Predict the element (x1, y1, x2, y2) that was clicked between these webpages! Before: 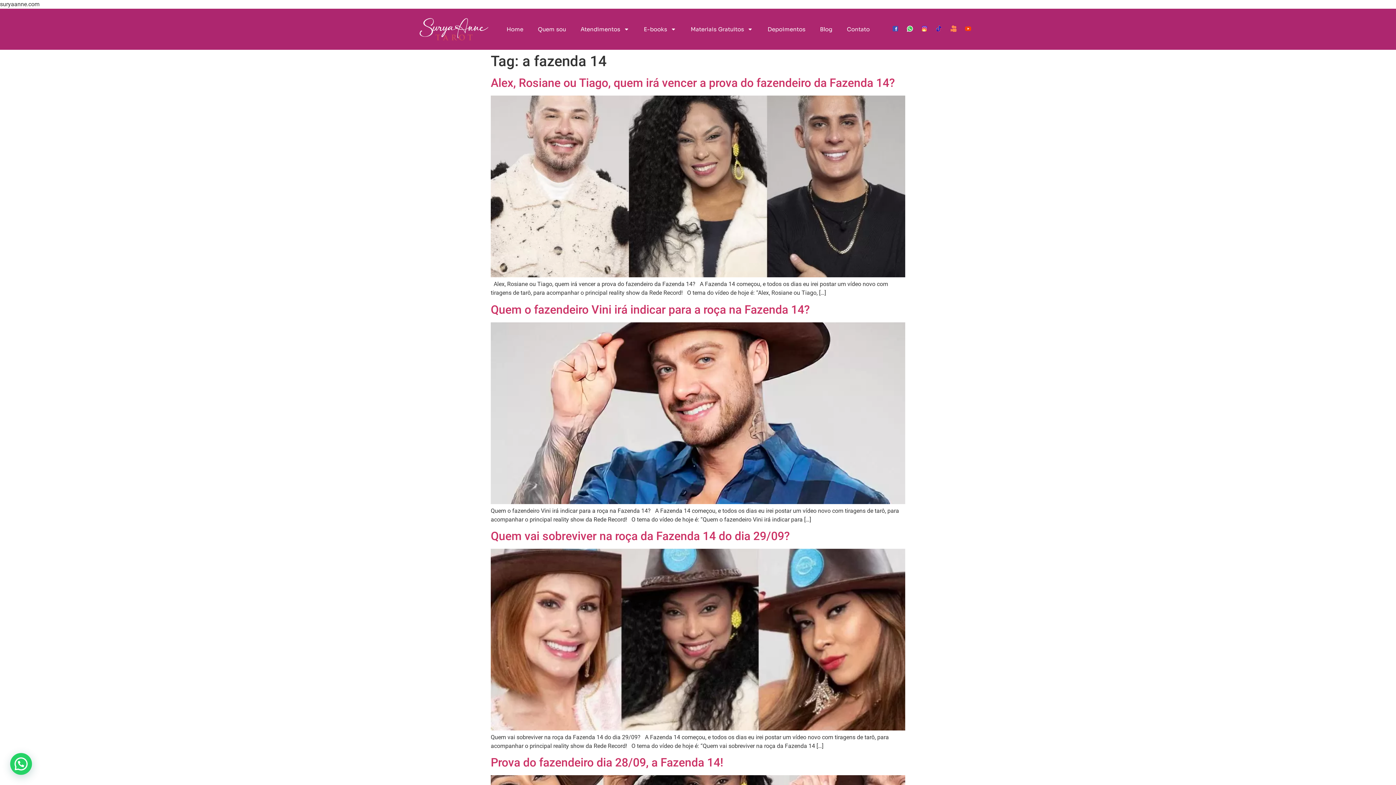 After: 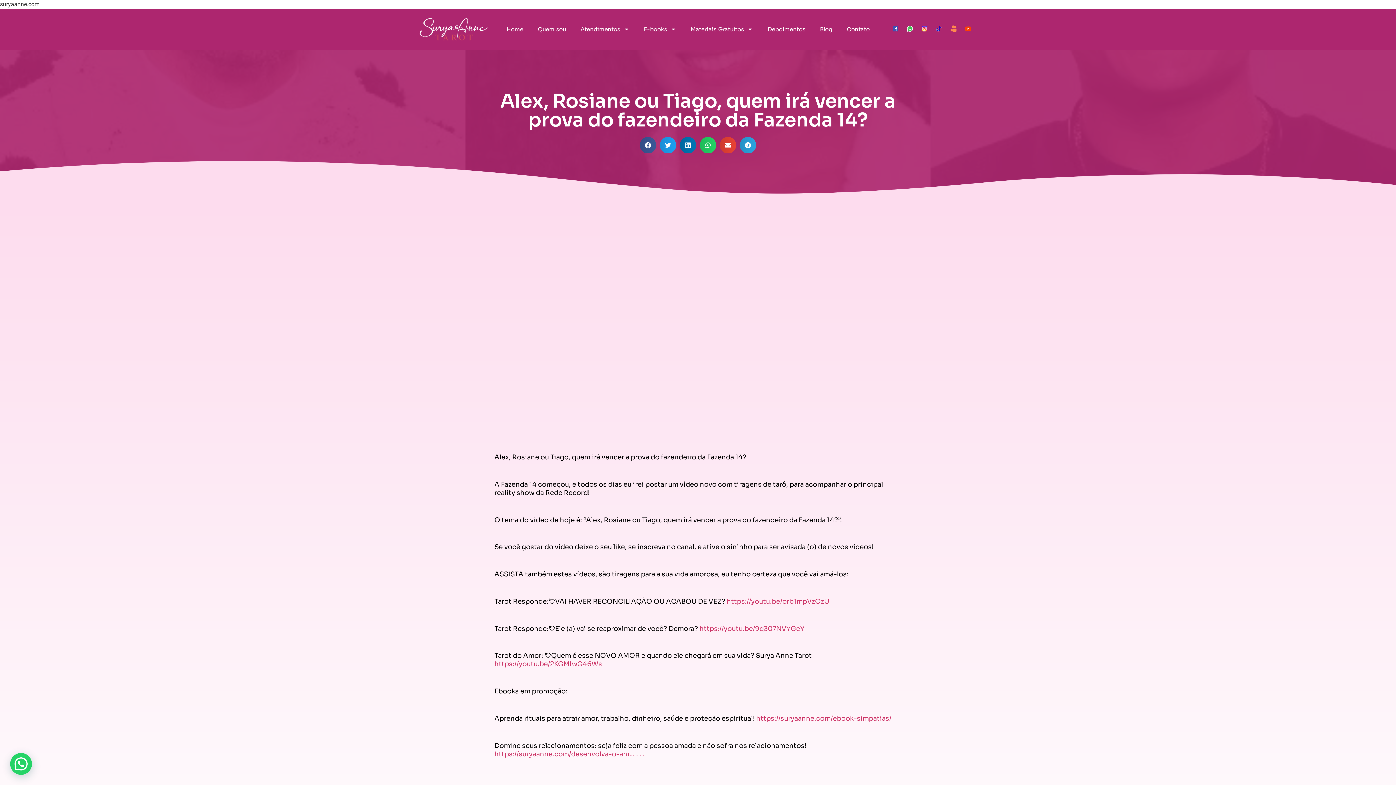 Action: bbox: (490, 76, 895, 89) label: Alex, Rosiane ou Tiago, quem irá vencer a prova do fazendeiro da Fazenda 14?